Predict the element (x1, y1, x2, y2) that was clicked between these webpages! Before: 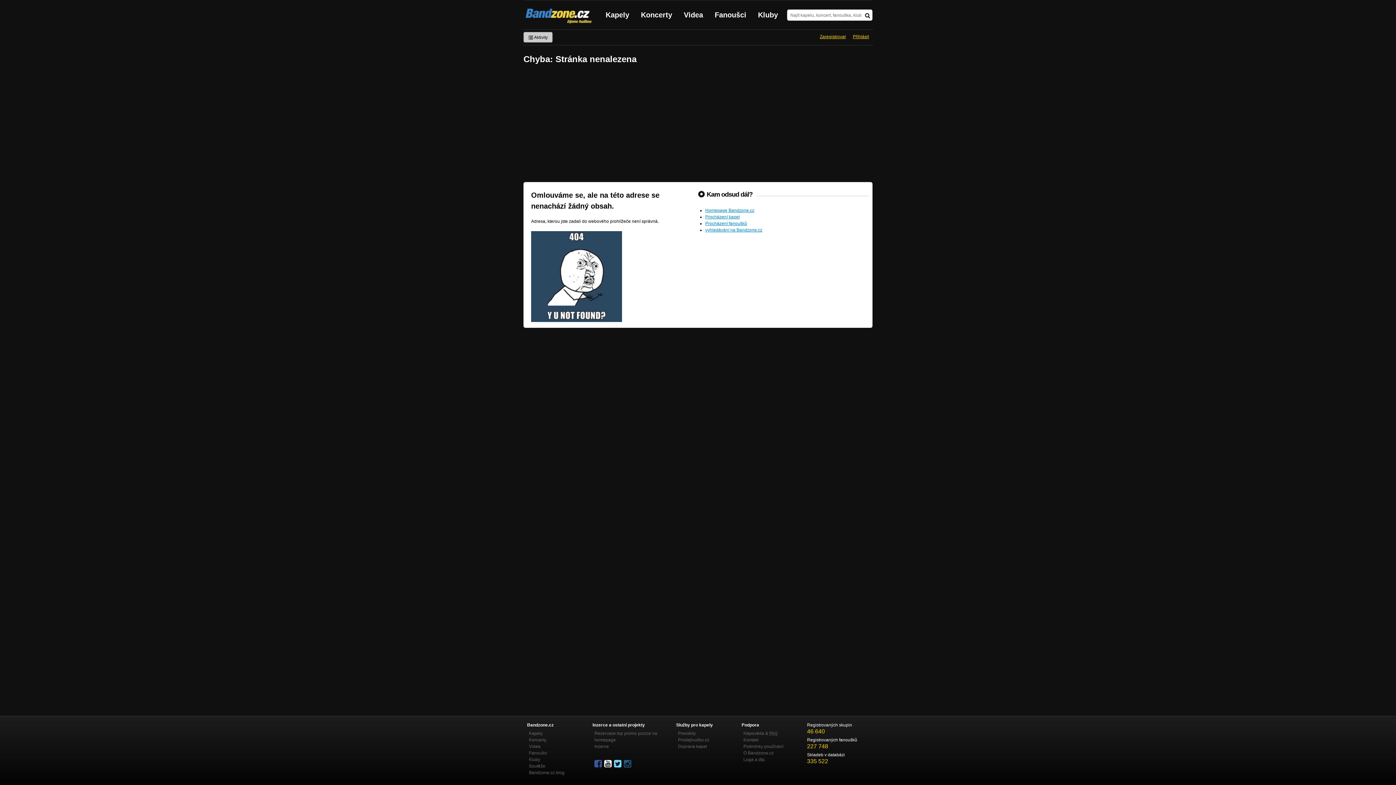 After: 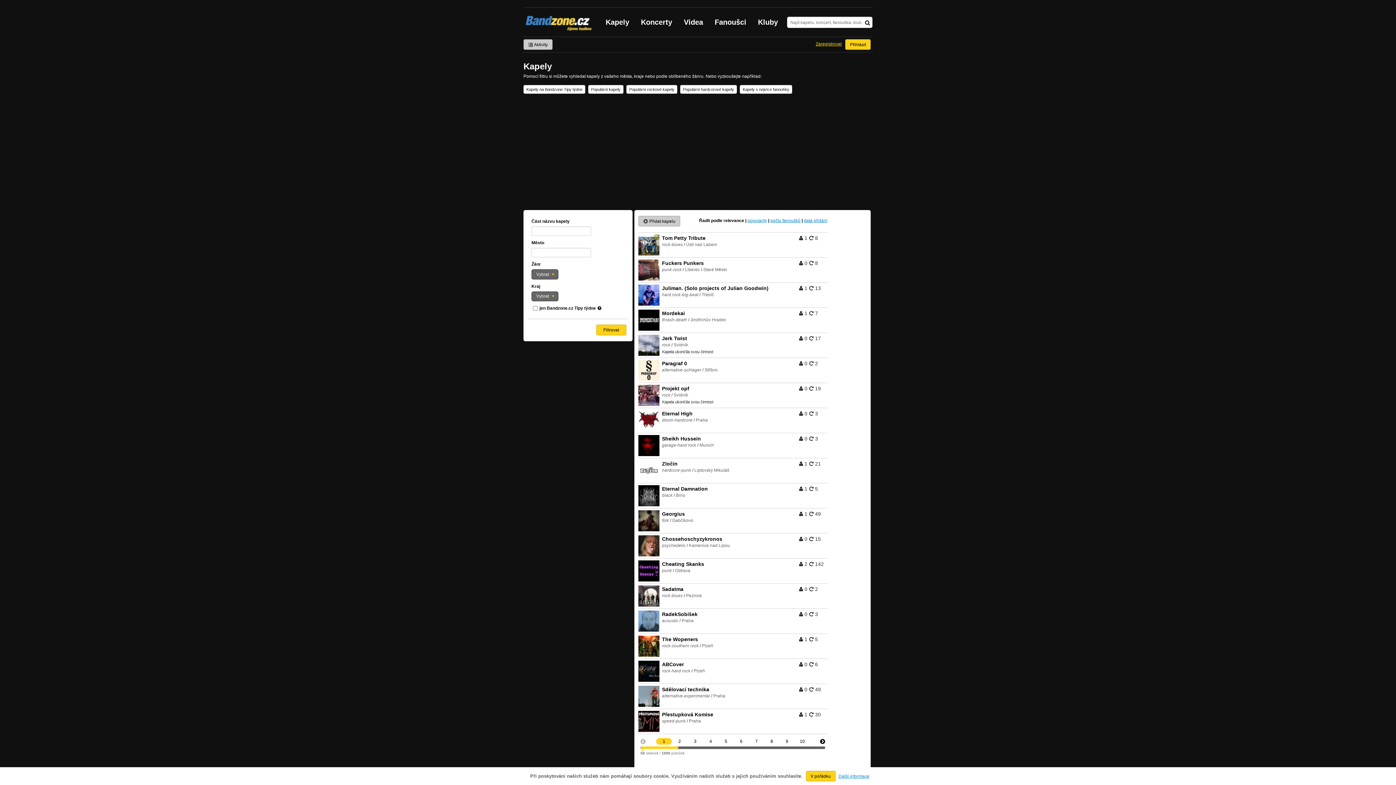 Action: label: Kapely bbox: (600, 0, 635, 29)